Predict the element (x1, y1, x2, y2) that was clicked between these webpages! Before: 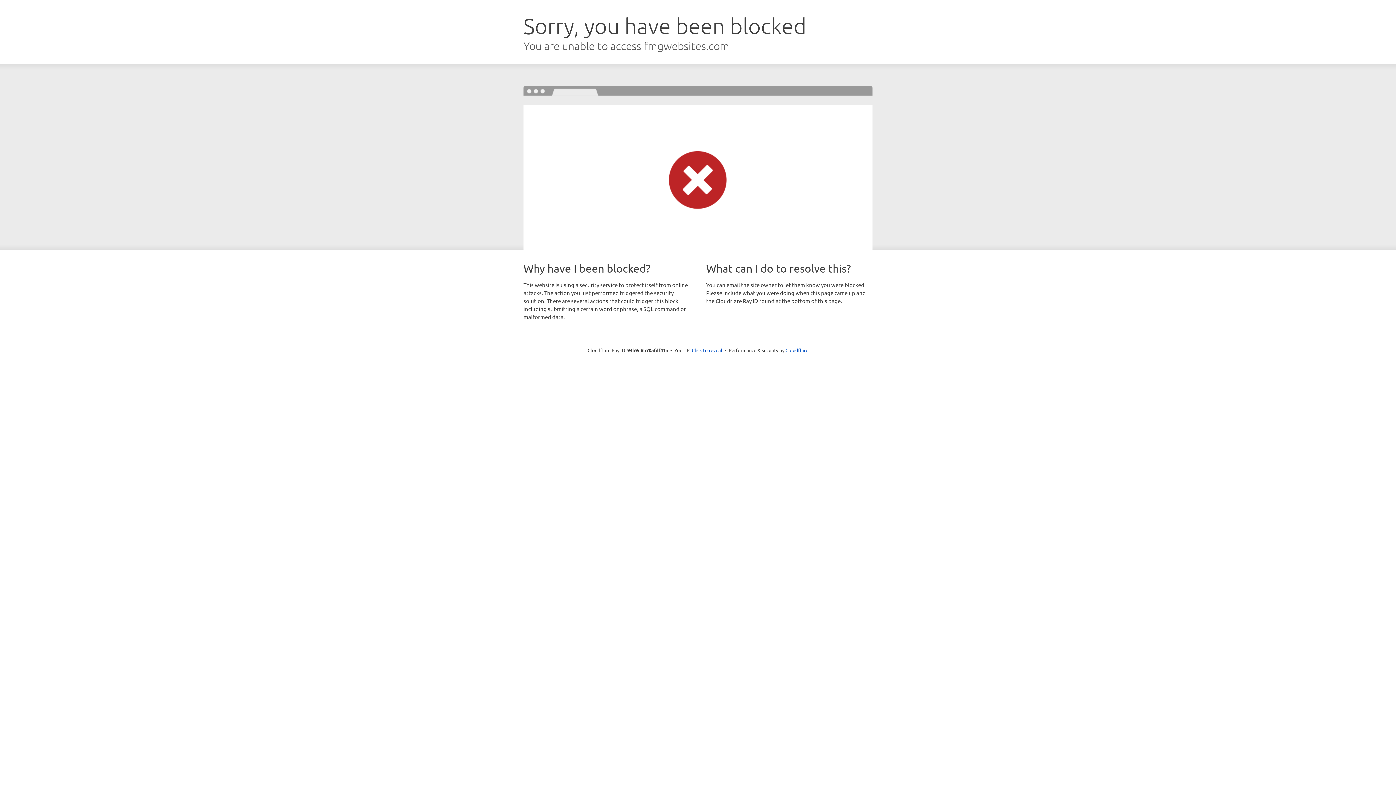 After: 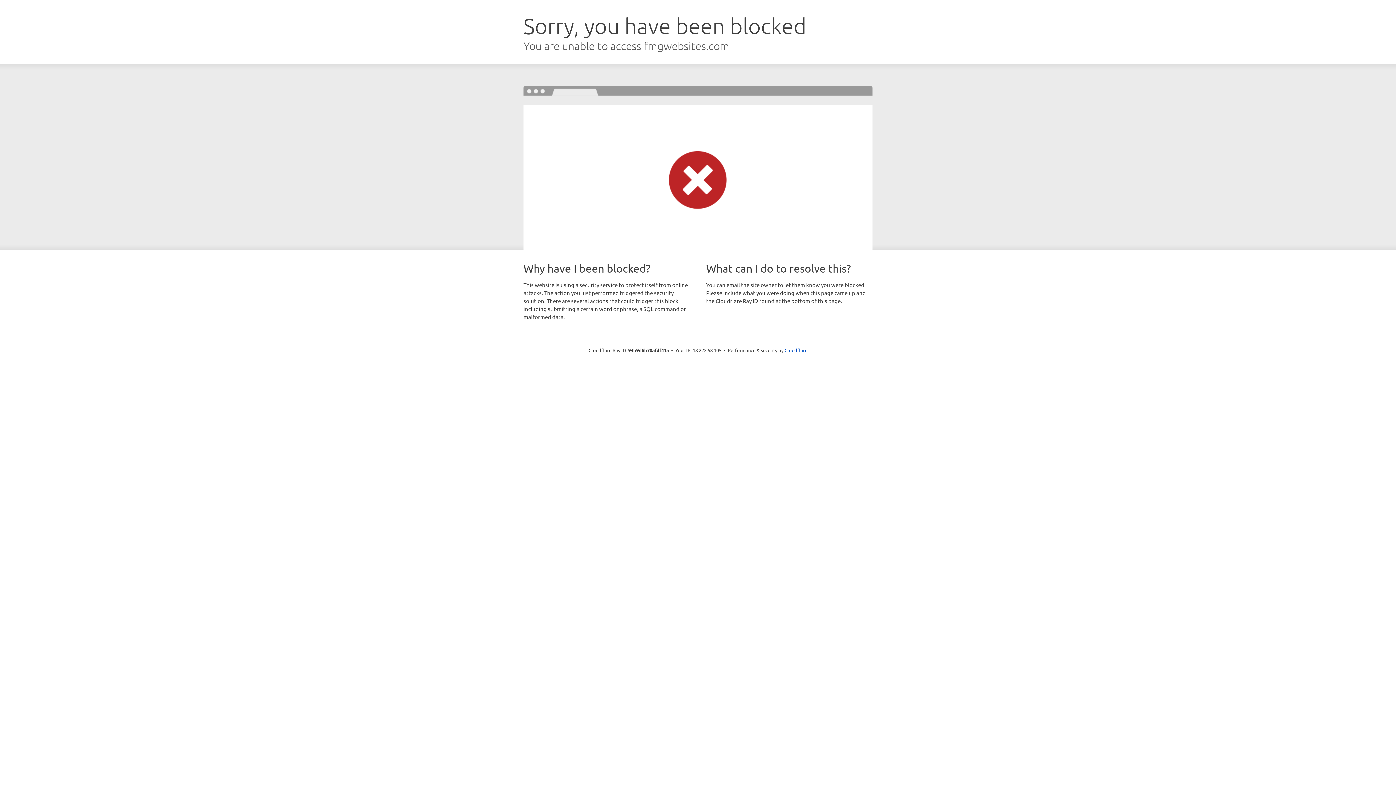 Action: bbox: (692, 346, 722, 353) label: Click to reveal